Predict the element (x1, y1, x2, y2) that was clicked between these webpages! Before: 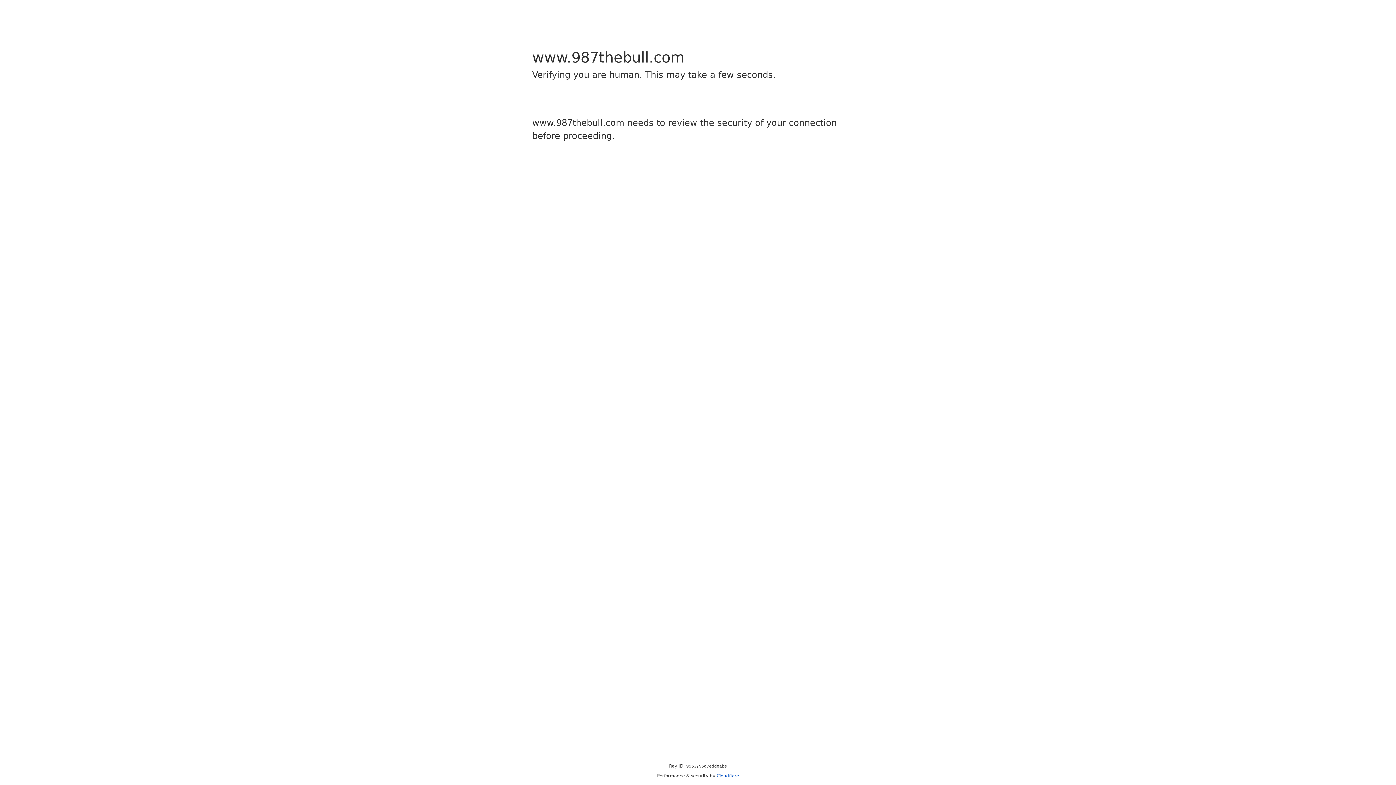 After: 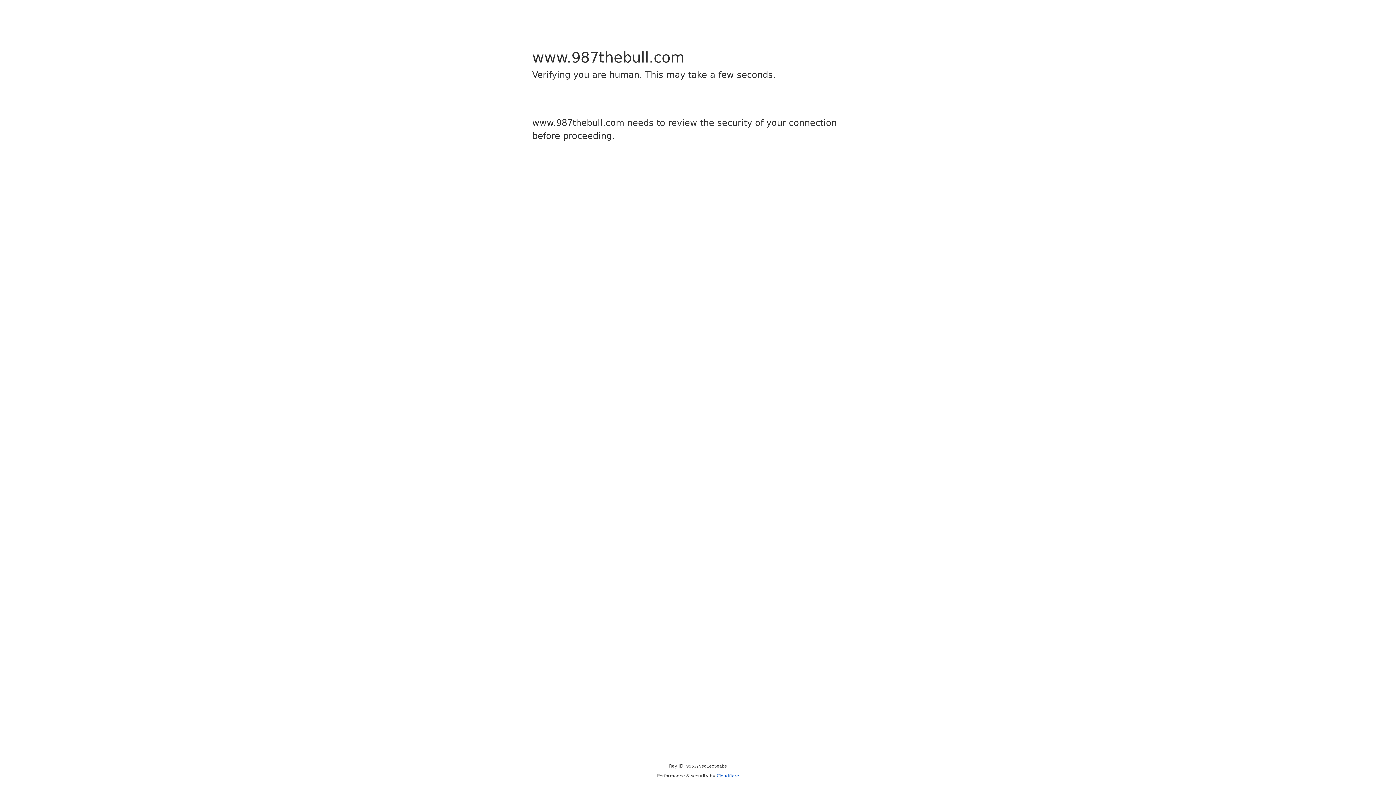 Action: label: Cloudflare bbox: (716, 773, 739, 778)